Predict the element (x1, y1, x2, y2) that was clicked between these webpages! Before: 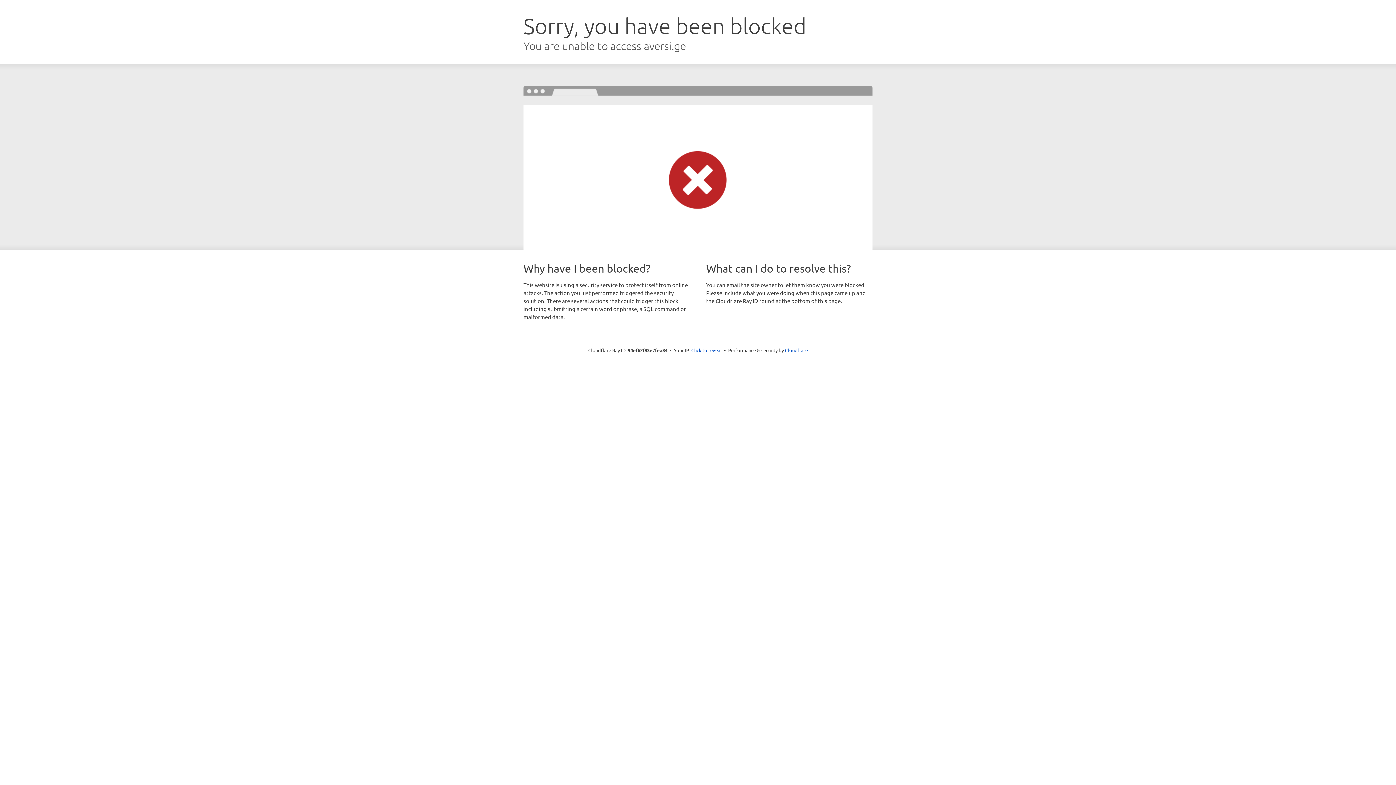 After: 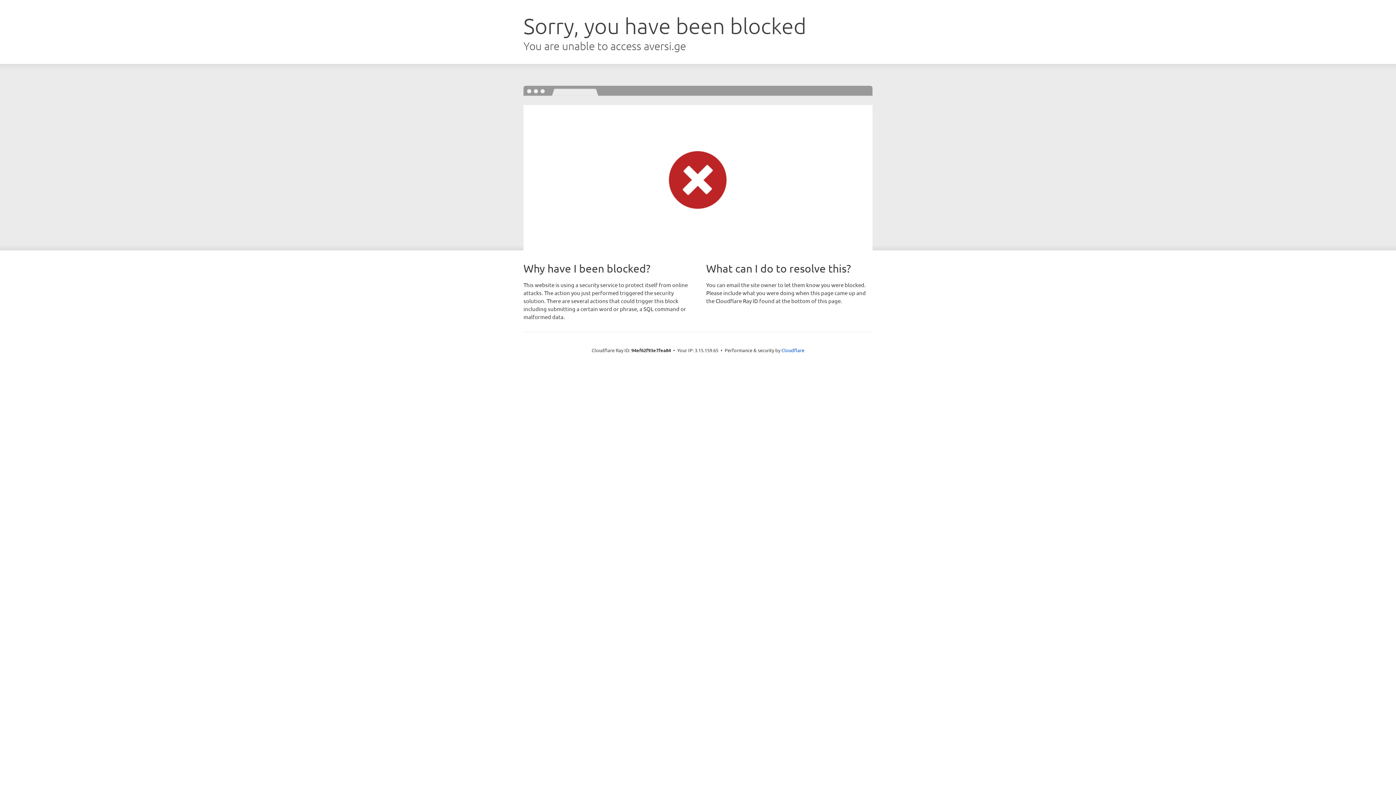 Action: label: Click to reveal bbox: (691, 346, 722, 353)